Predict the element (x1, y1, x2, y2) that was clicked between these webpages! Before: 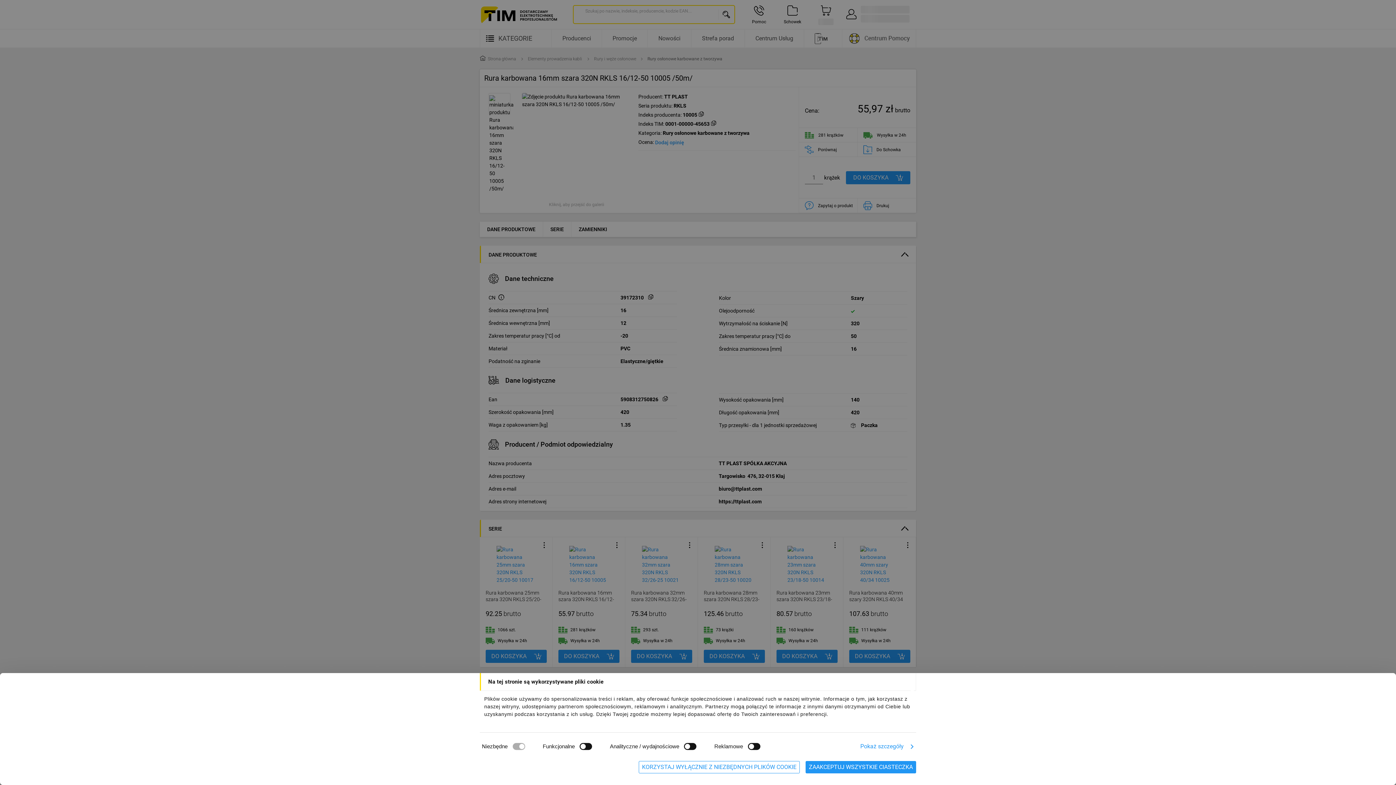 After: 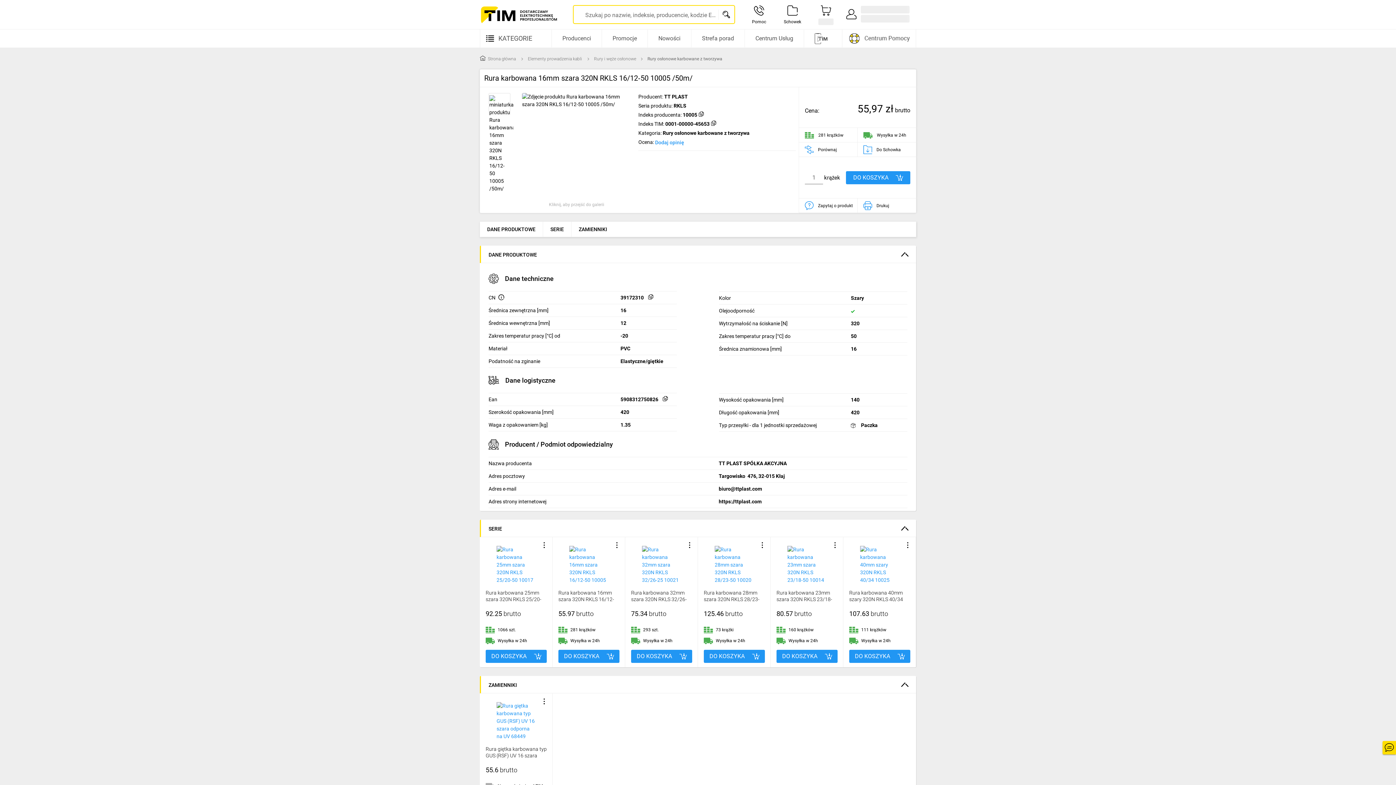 Action: label: KORZYSTAJ WYŁĄCZNIE Z NIEZBĘDNYCH PLIKÓW COOKIE bbox: (638, 761, 800, 773)